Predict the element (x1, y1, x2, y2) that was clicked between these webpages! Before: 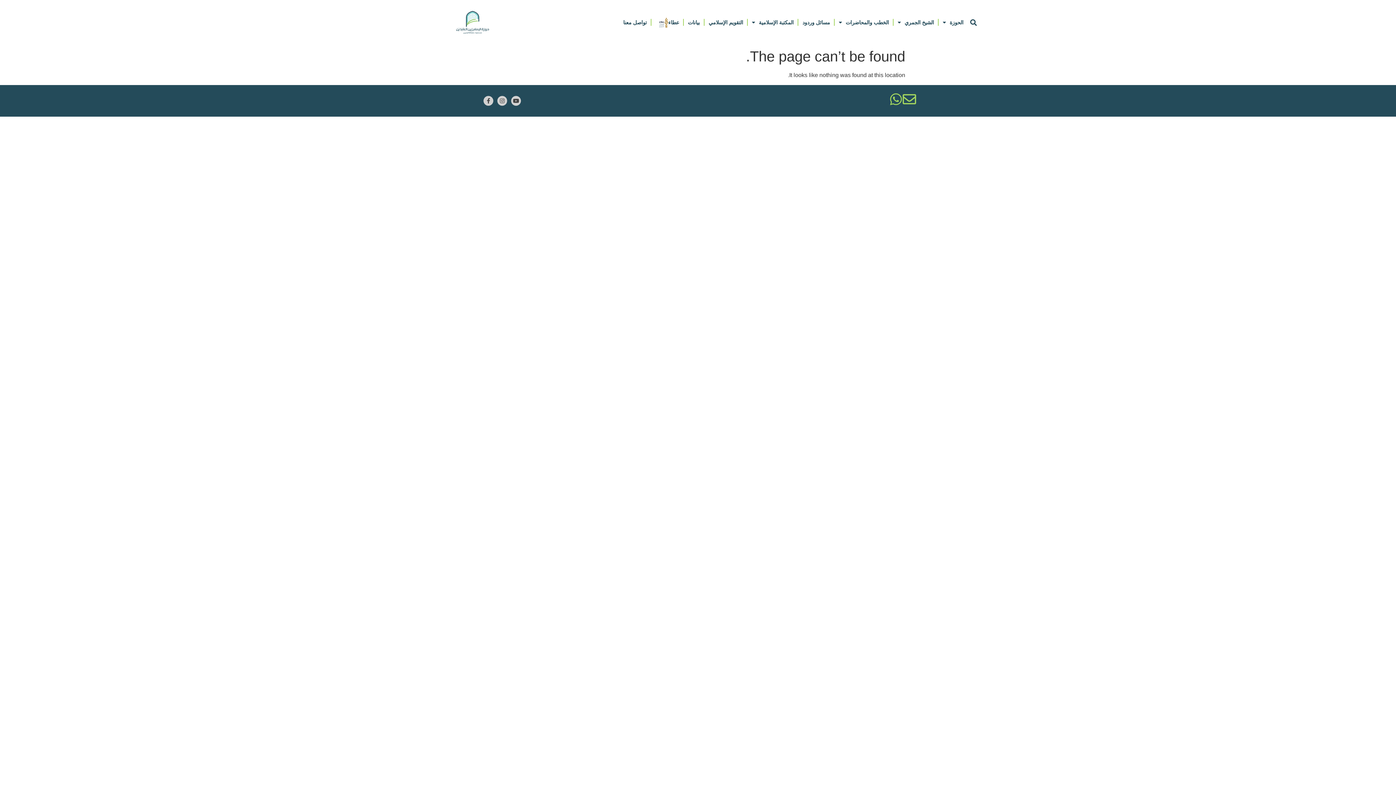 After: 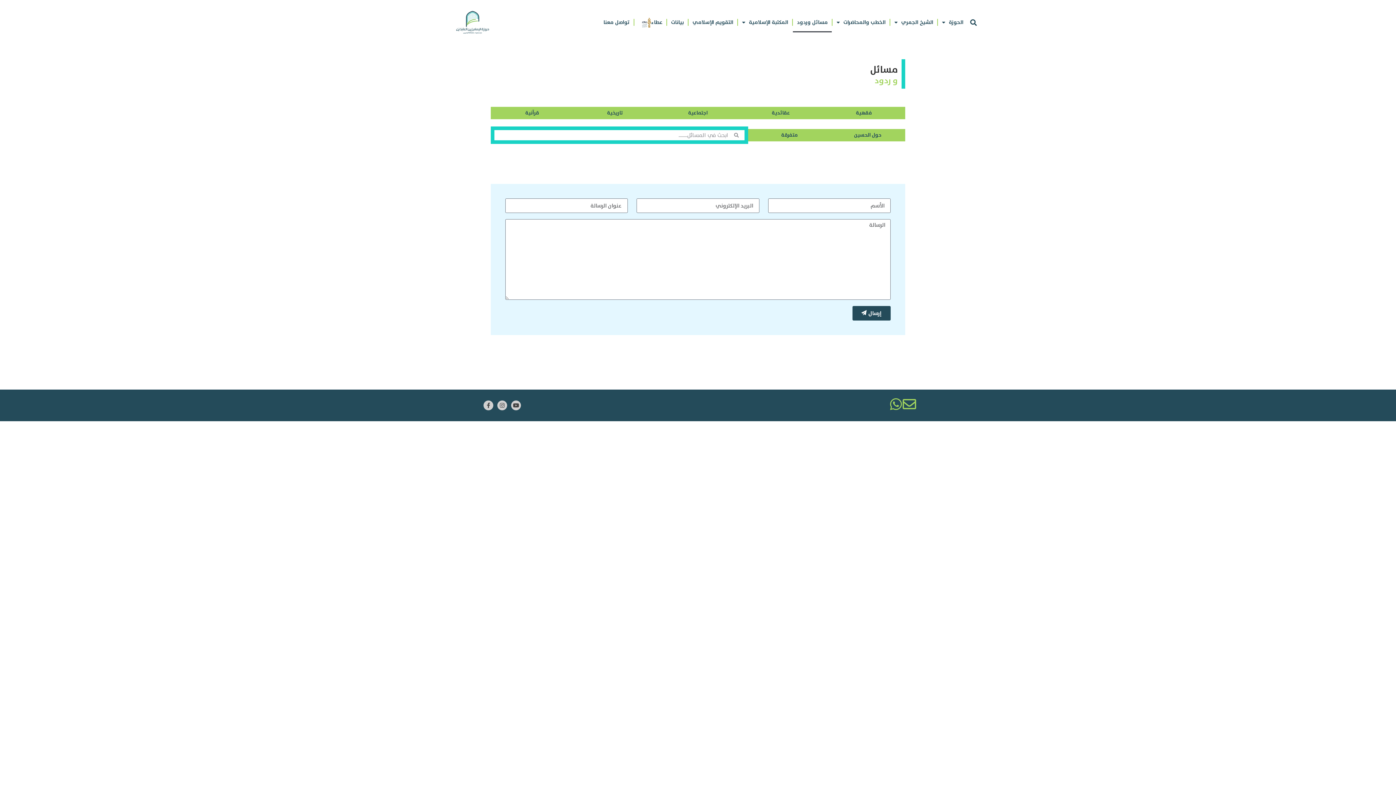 Action: label: مسائل وردود bbox: (798, 12, 834, 32)